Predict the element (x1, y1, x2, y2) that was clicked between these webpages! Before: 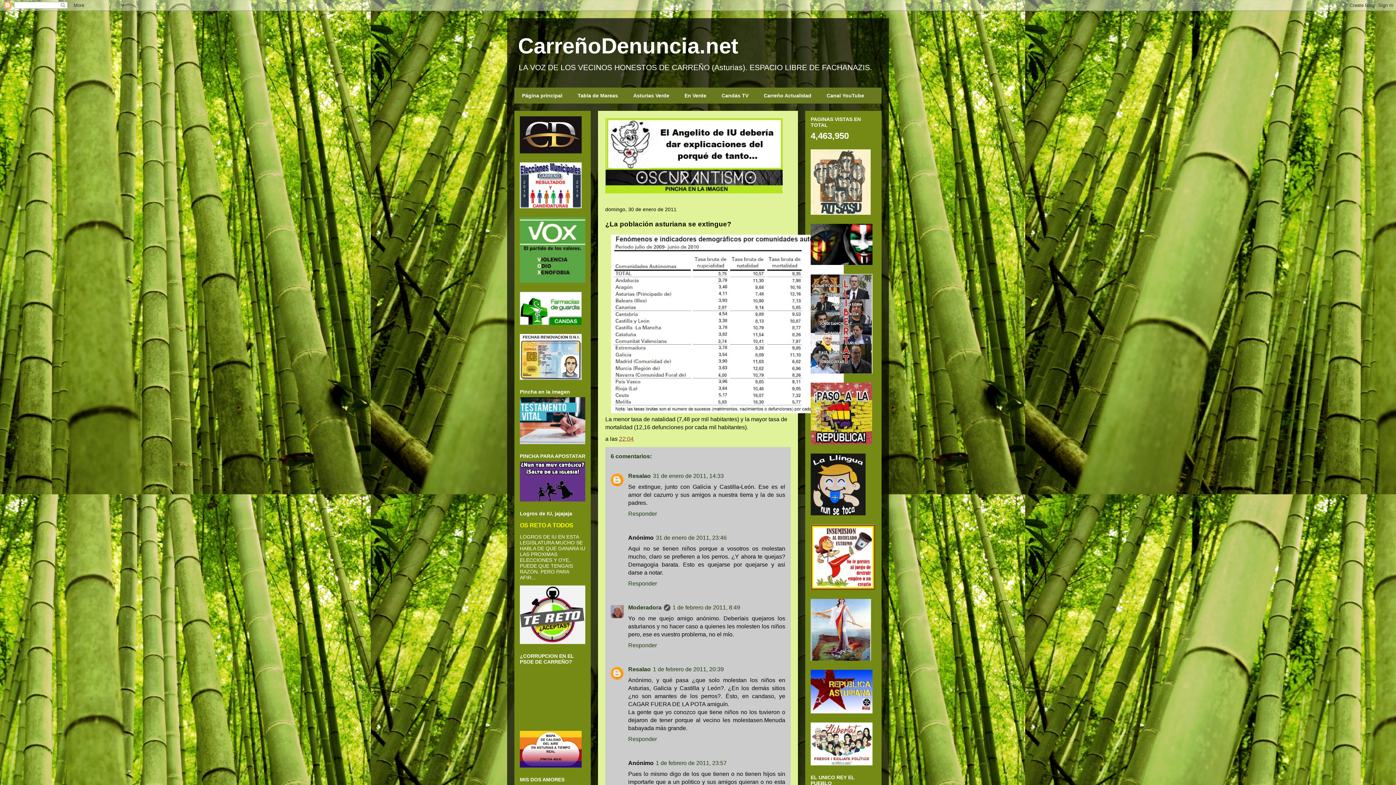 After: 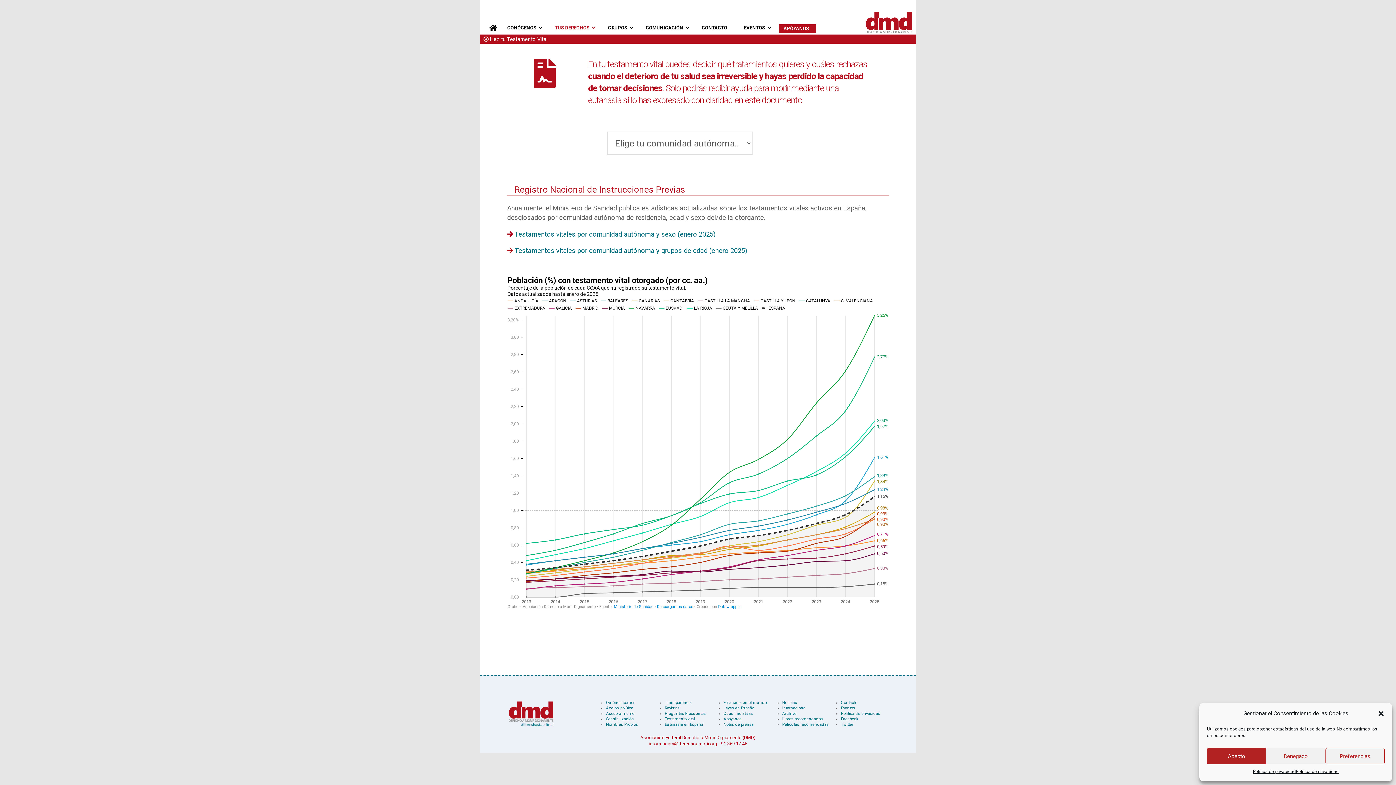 Action: bbox: (520, 439, 585, 445)